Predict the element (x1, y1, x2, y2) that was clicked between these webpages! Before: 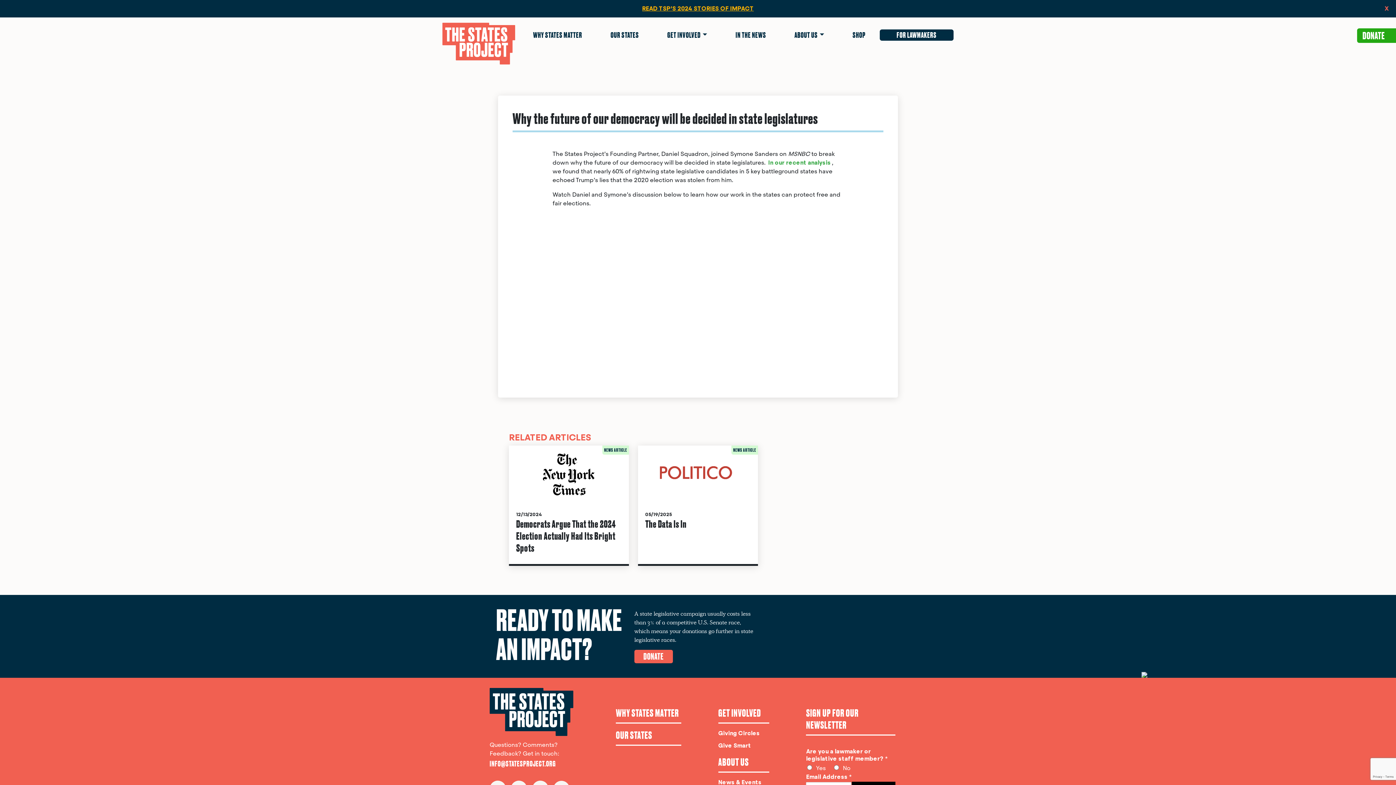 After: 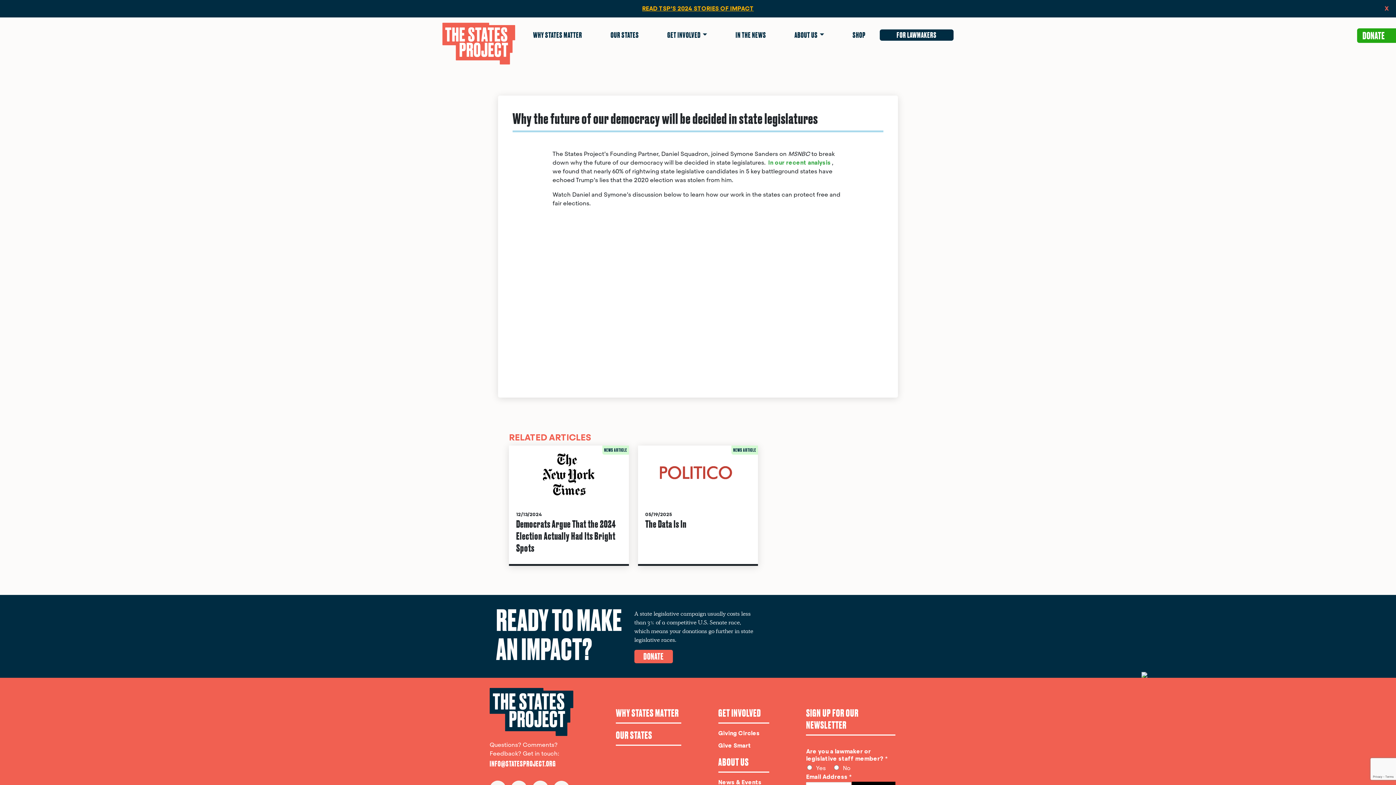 Action: bbox: (489, 760, 556, 768) label: INFO@STATESPROJECT.ORG